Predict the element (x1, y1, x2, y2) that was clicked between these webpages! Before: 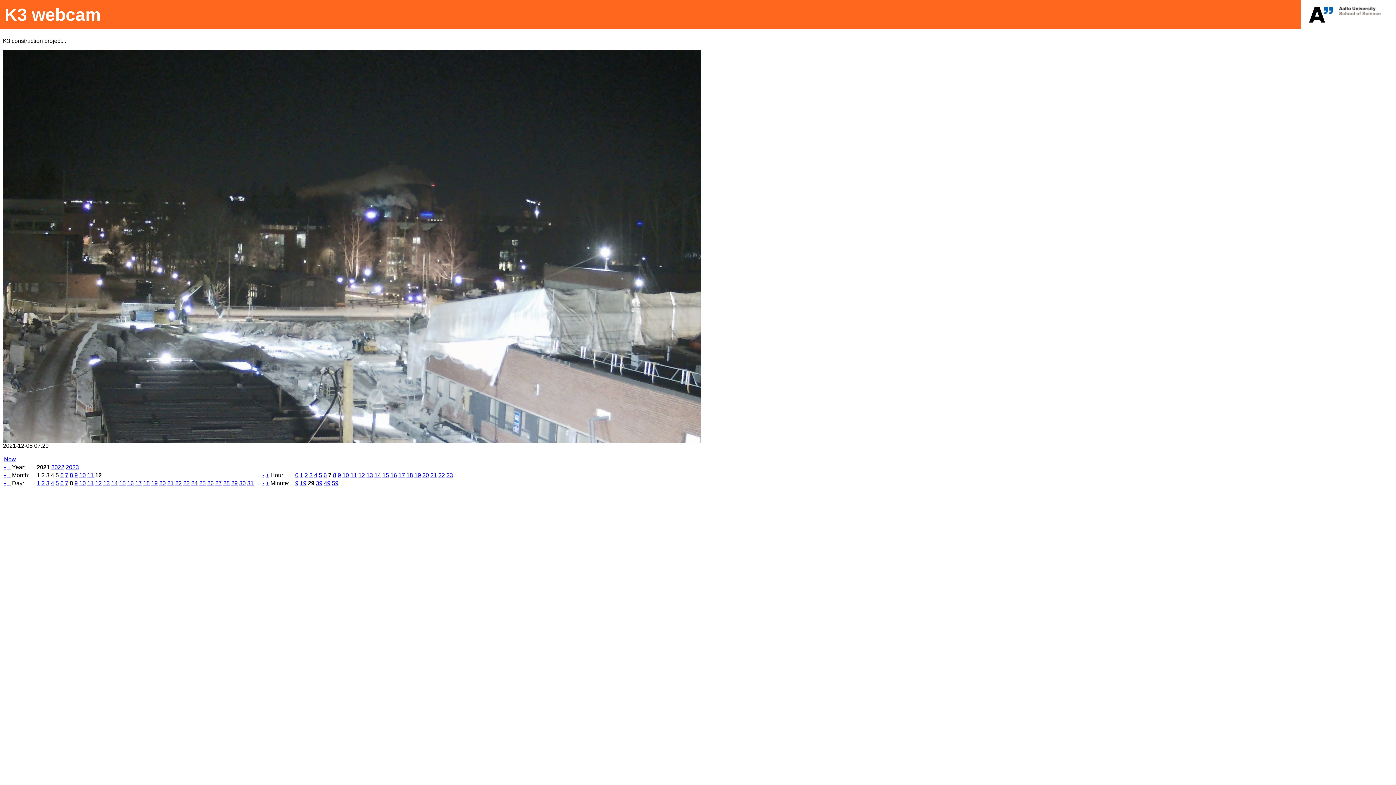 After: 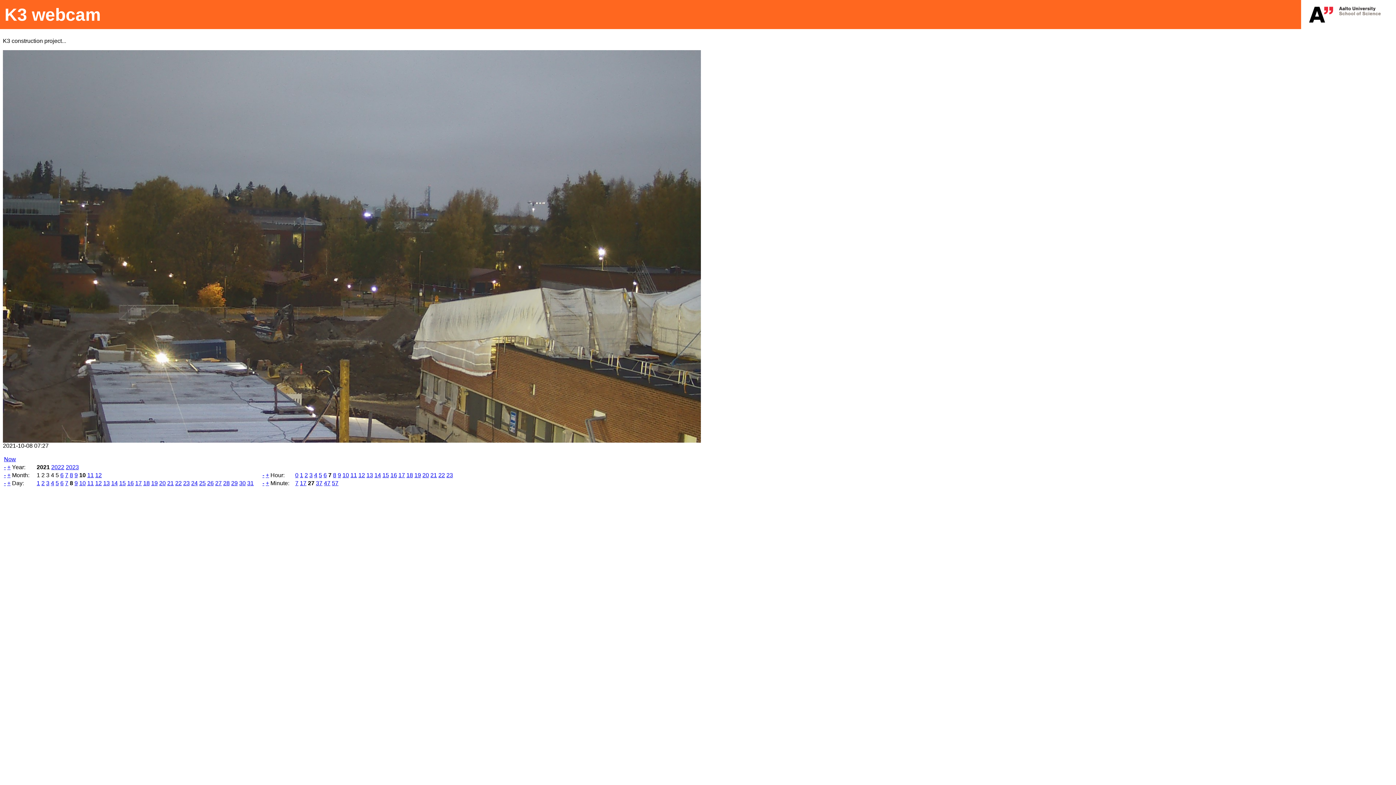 Action: label: 10 bbox: (79, 472, 85, 478)